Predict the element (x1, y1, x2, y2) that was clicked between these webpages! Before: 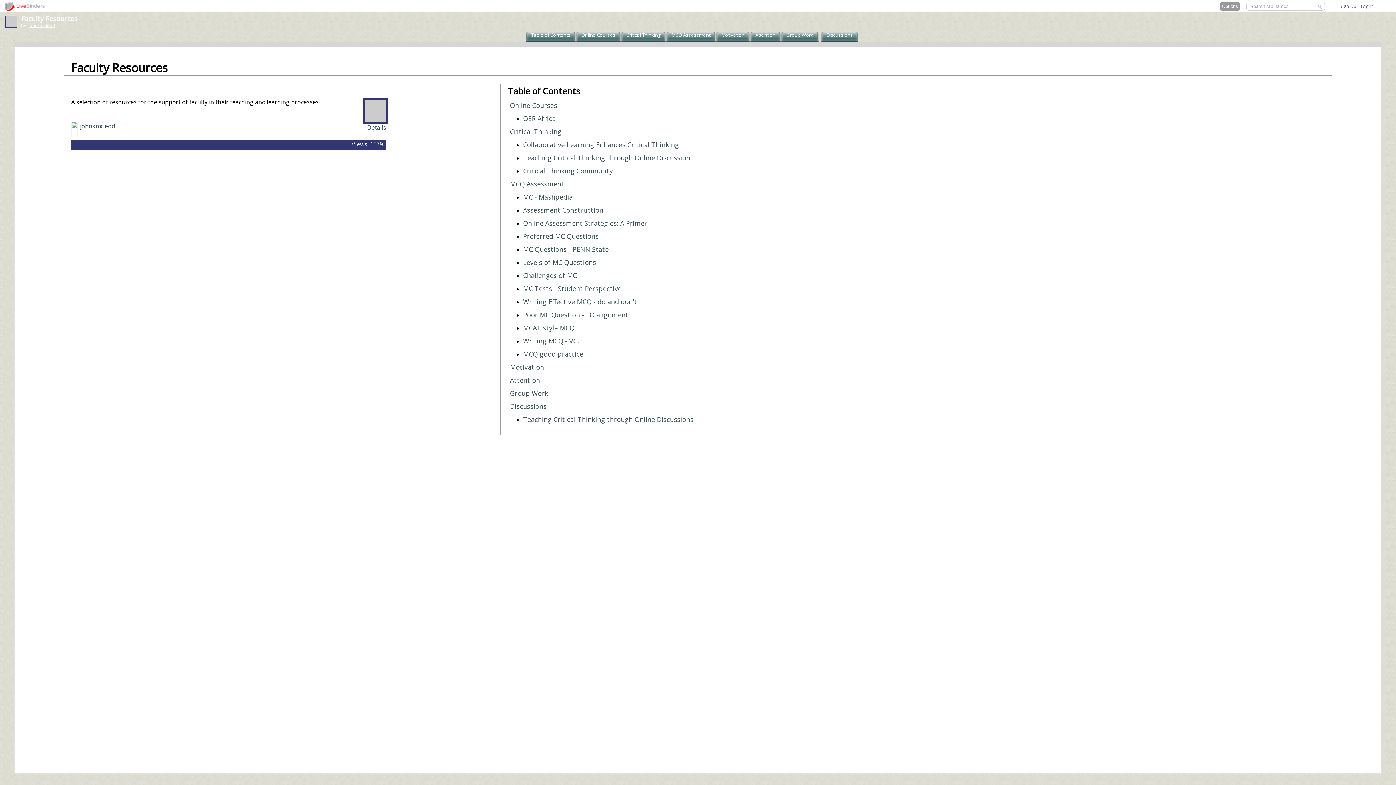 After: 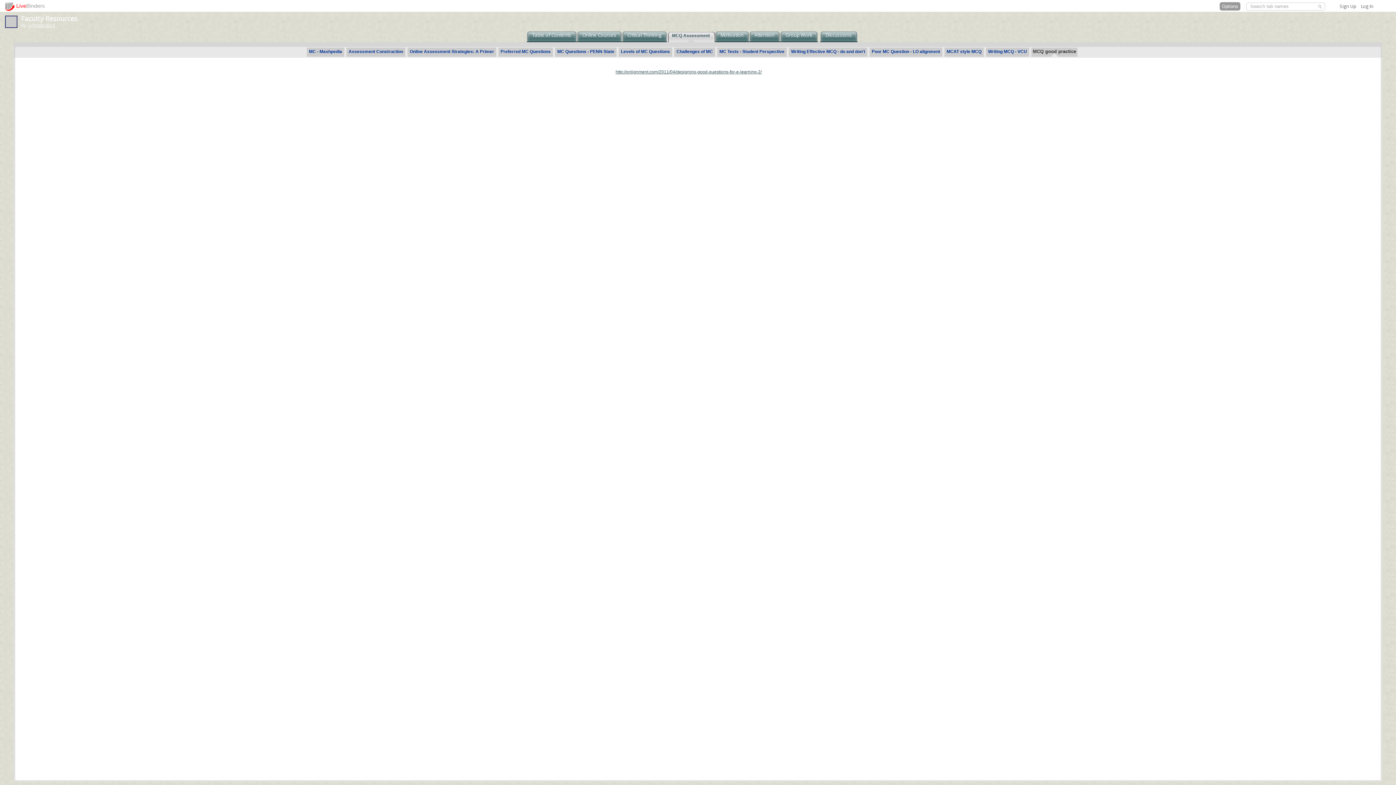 Action: label: MCQ good practice bbox: (523, 349, 583, 358)